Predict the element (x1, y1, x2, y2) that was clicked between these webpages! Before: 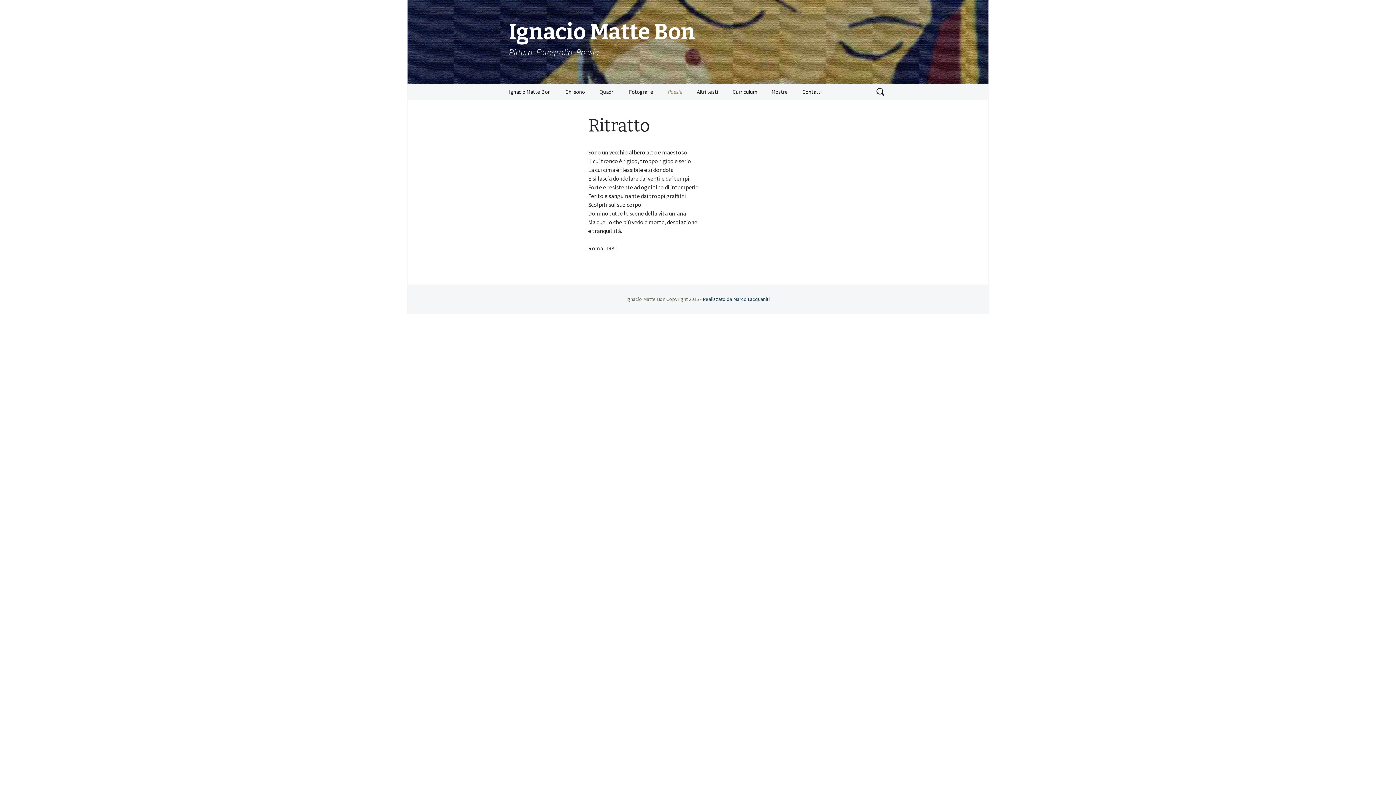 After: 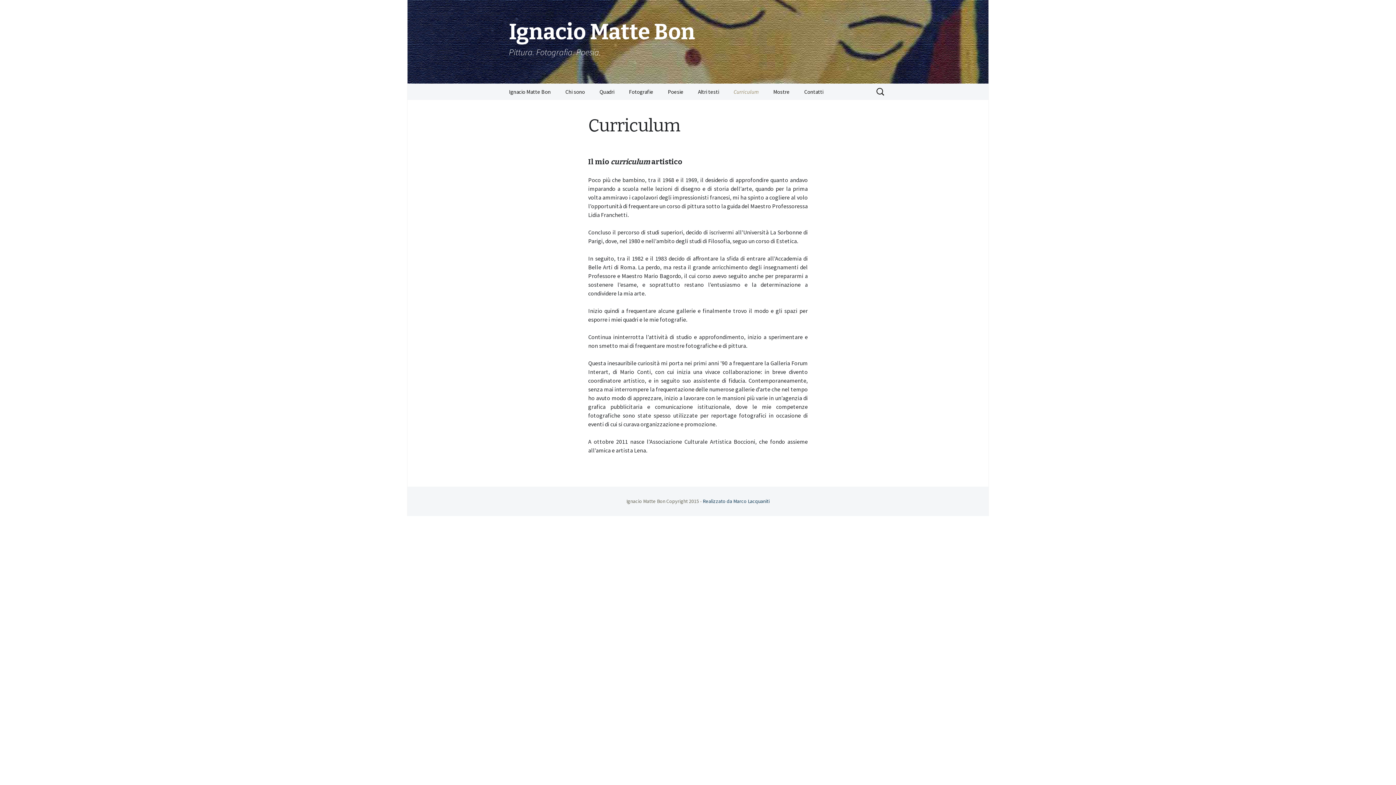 Action: label: Curriculum bbox: (725, 83, 764, 100)